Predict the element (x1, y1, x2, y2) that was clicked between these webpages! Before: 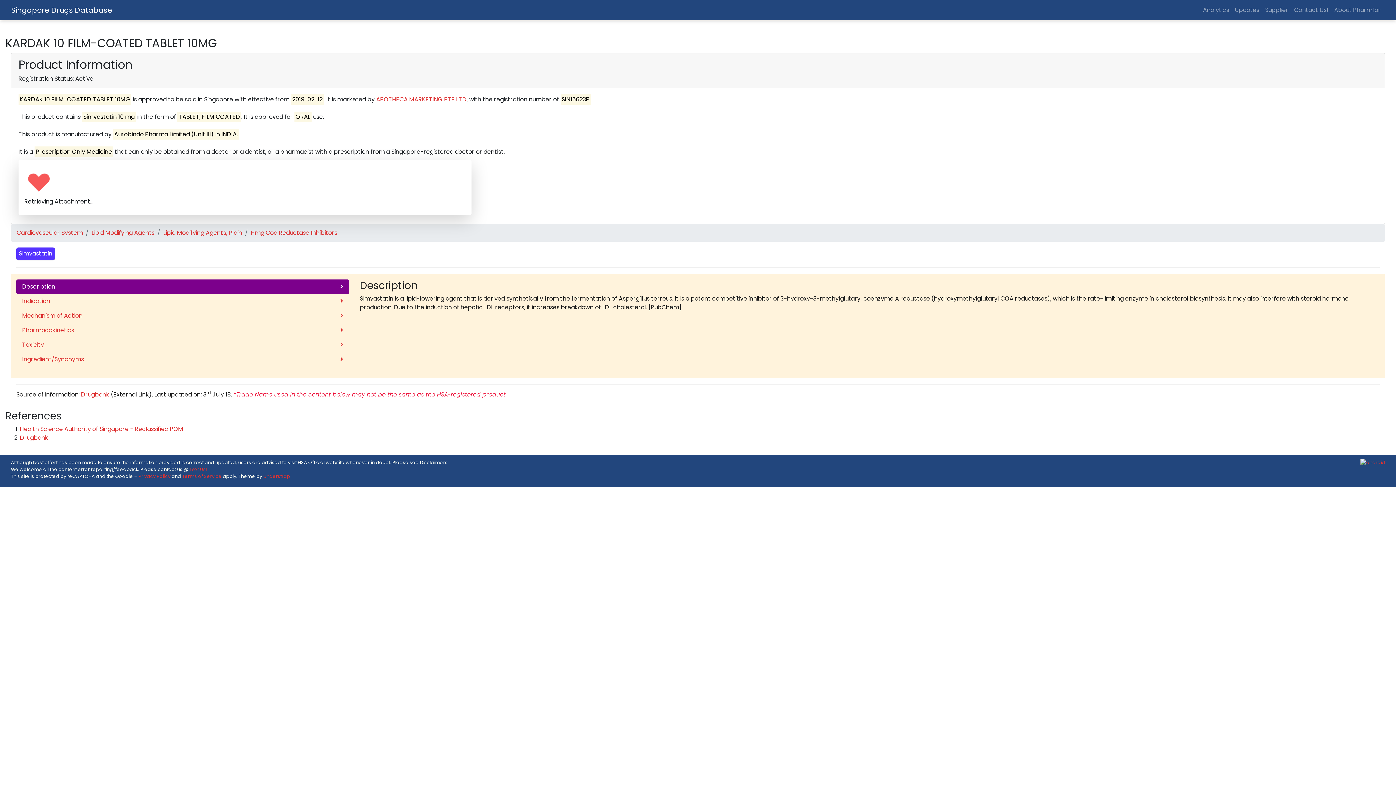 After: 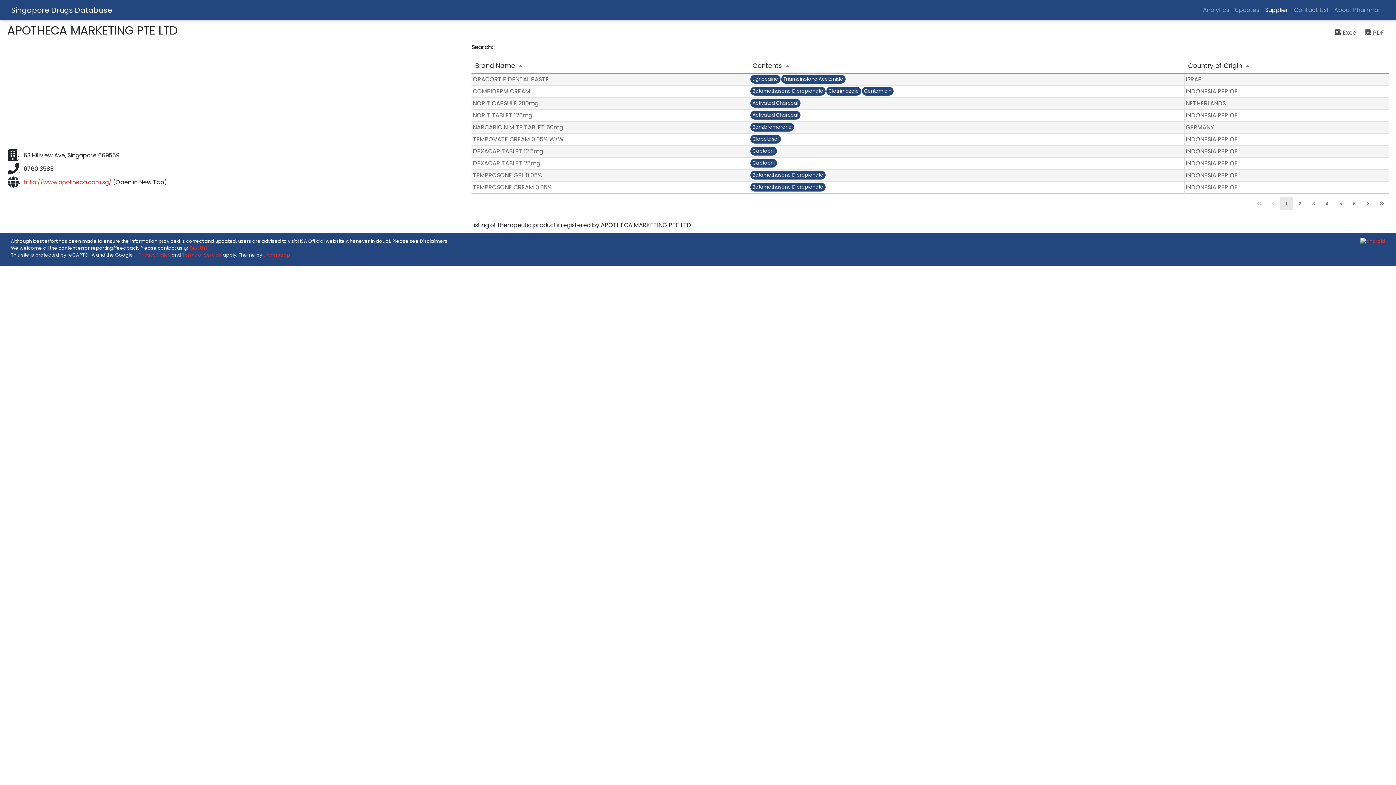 Action: bbox: (376, 95, 466, 103) label: APOTHECA MARKETING PTE LTD